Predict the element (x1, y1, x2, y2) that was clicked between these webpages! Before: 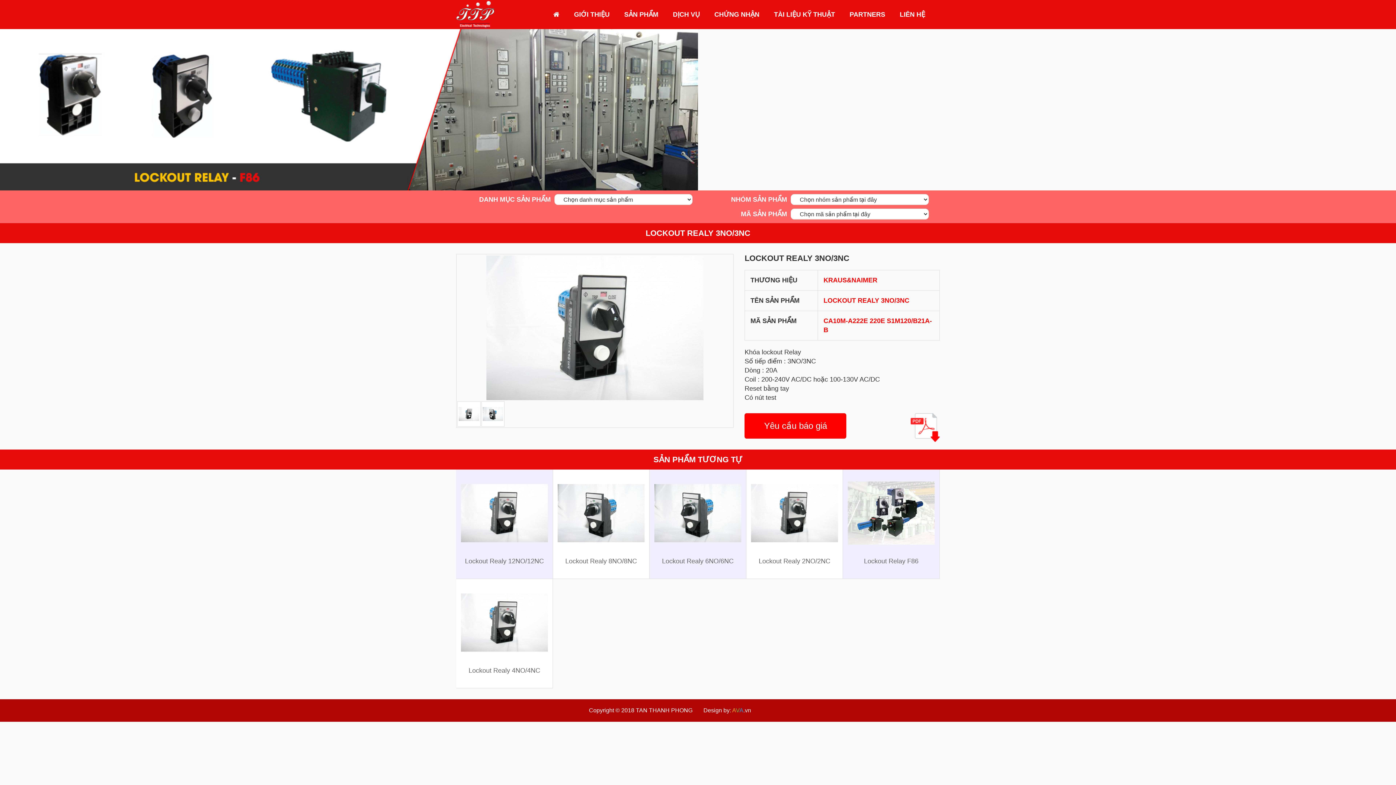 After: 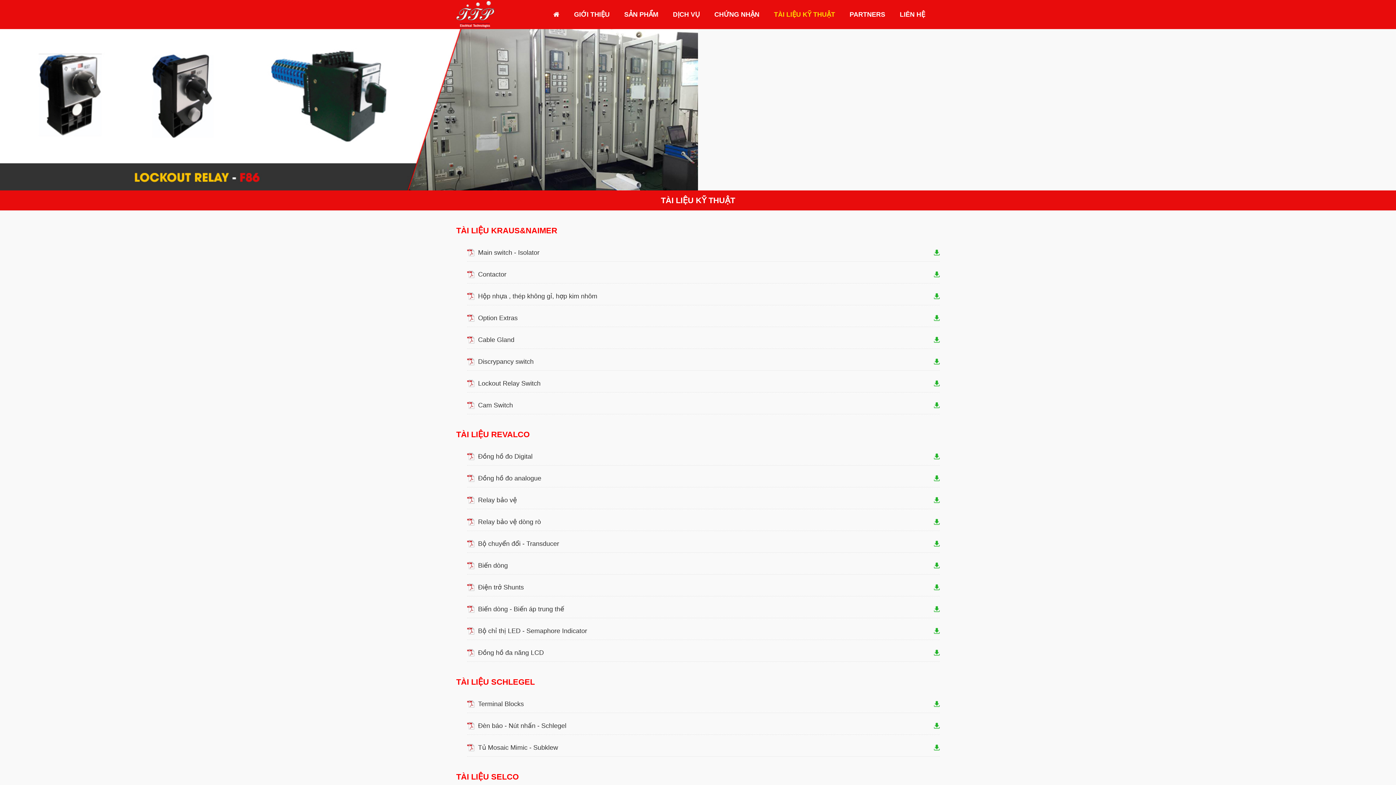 Action: label: TÀI LIỆU KỸ THUẬT bbox: (774, 0, 835, 29)